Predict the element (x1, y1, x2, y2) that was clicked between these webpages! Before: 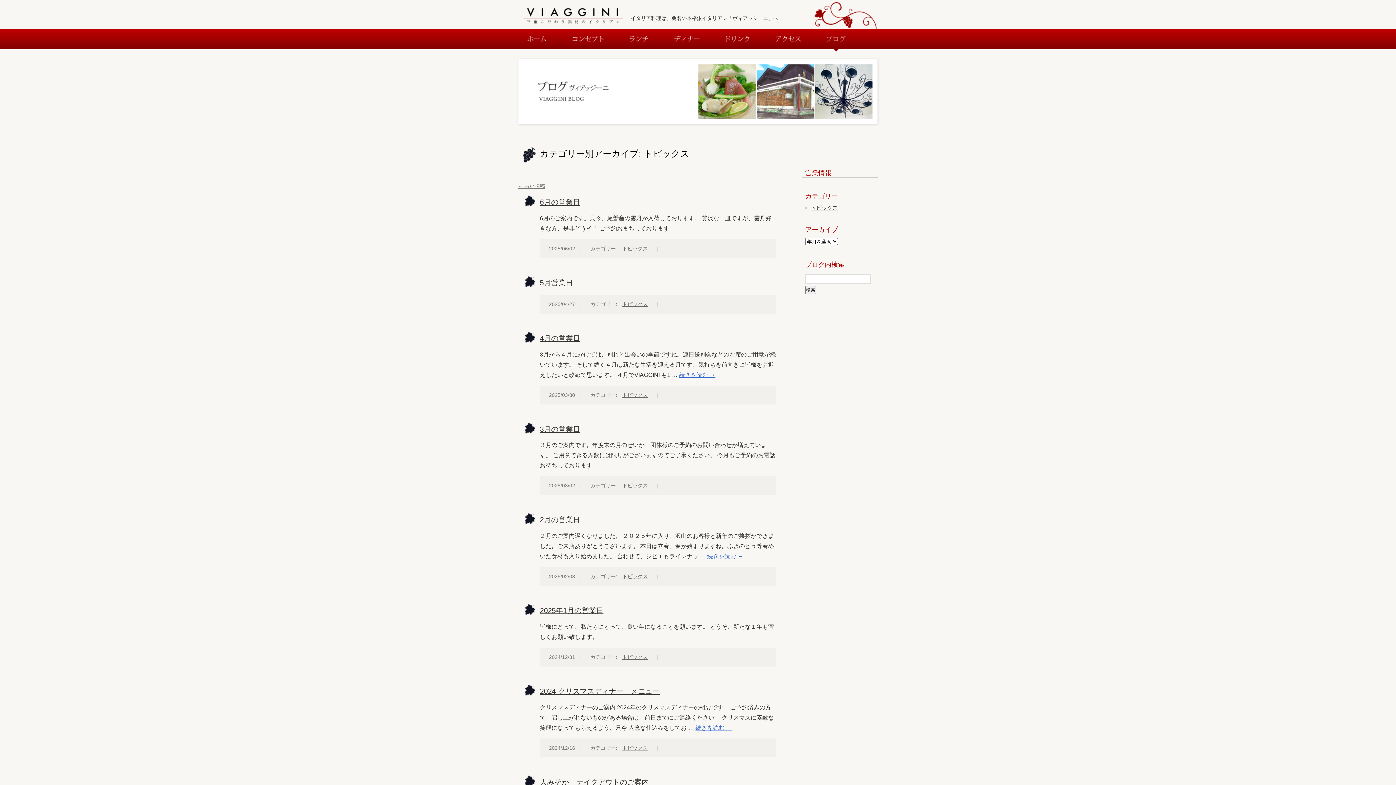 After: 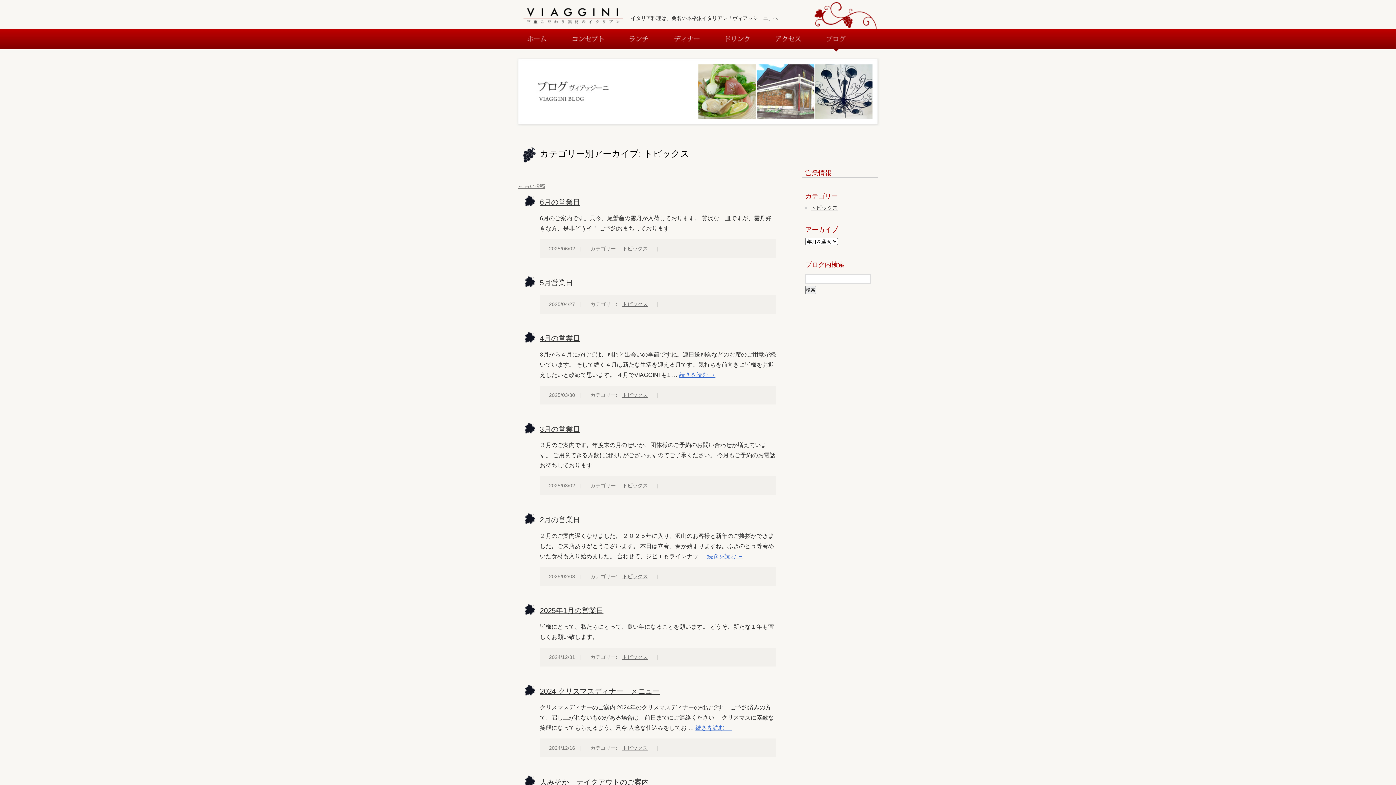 Action: label: トピックス bbox: (622, 654, 648, 660)